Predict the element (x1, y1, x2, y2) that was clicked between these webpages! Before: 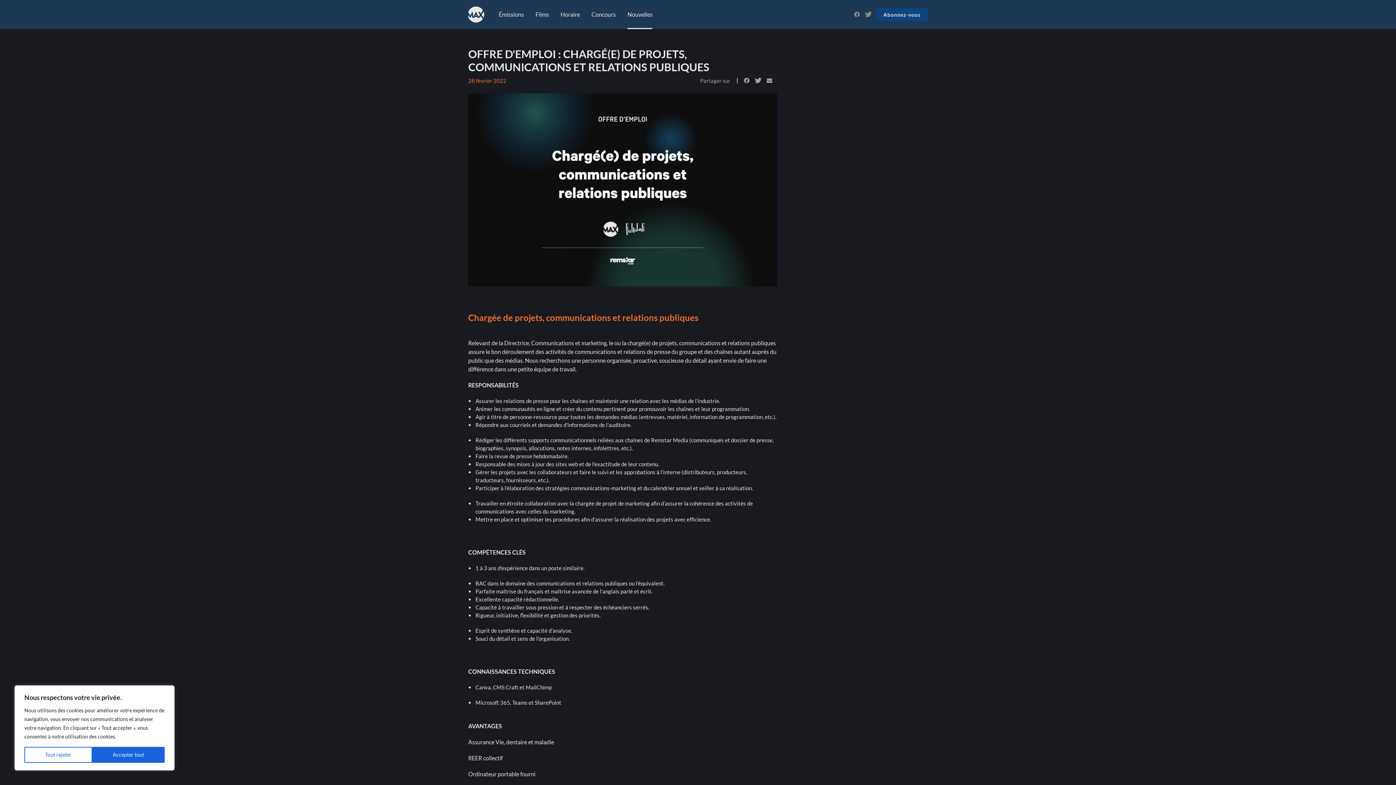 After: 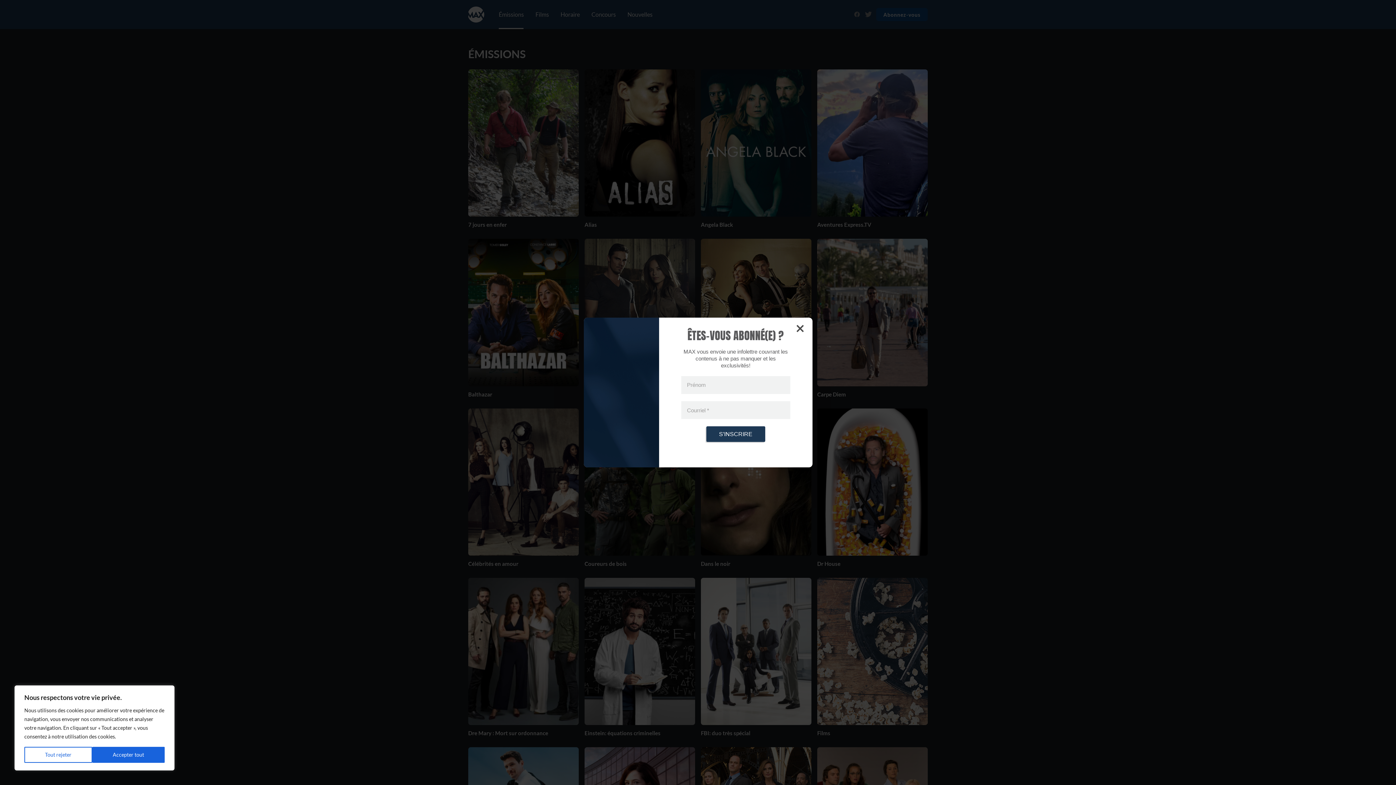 Action: bbox: (498, 0, 524, 29) label: Émissions